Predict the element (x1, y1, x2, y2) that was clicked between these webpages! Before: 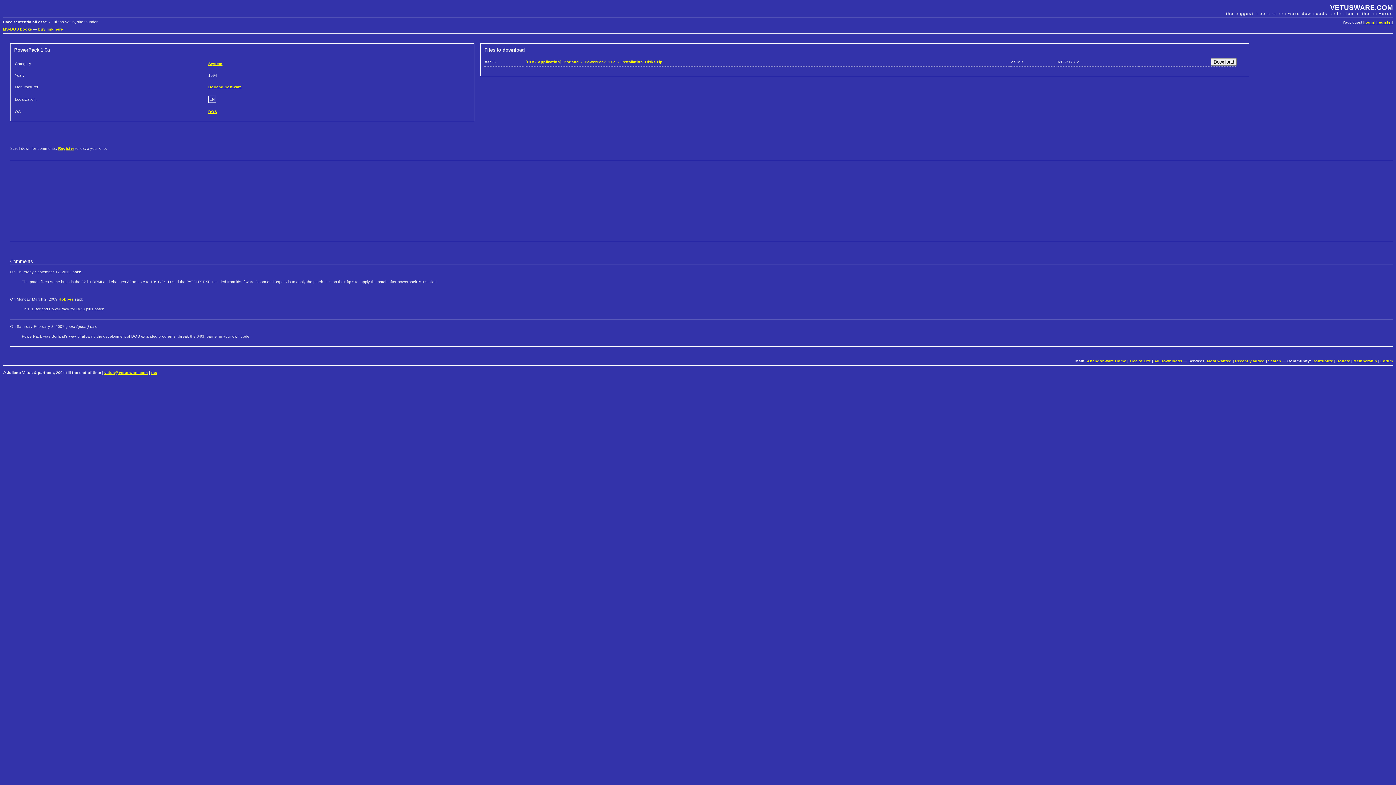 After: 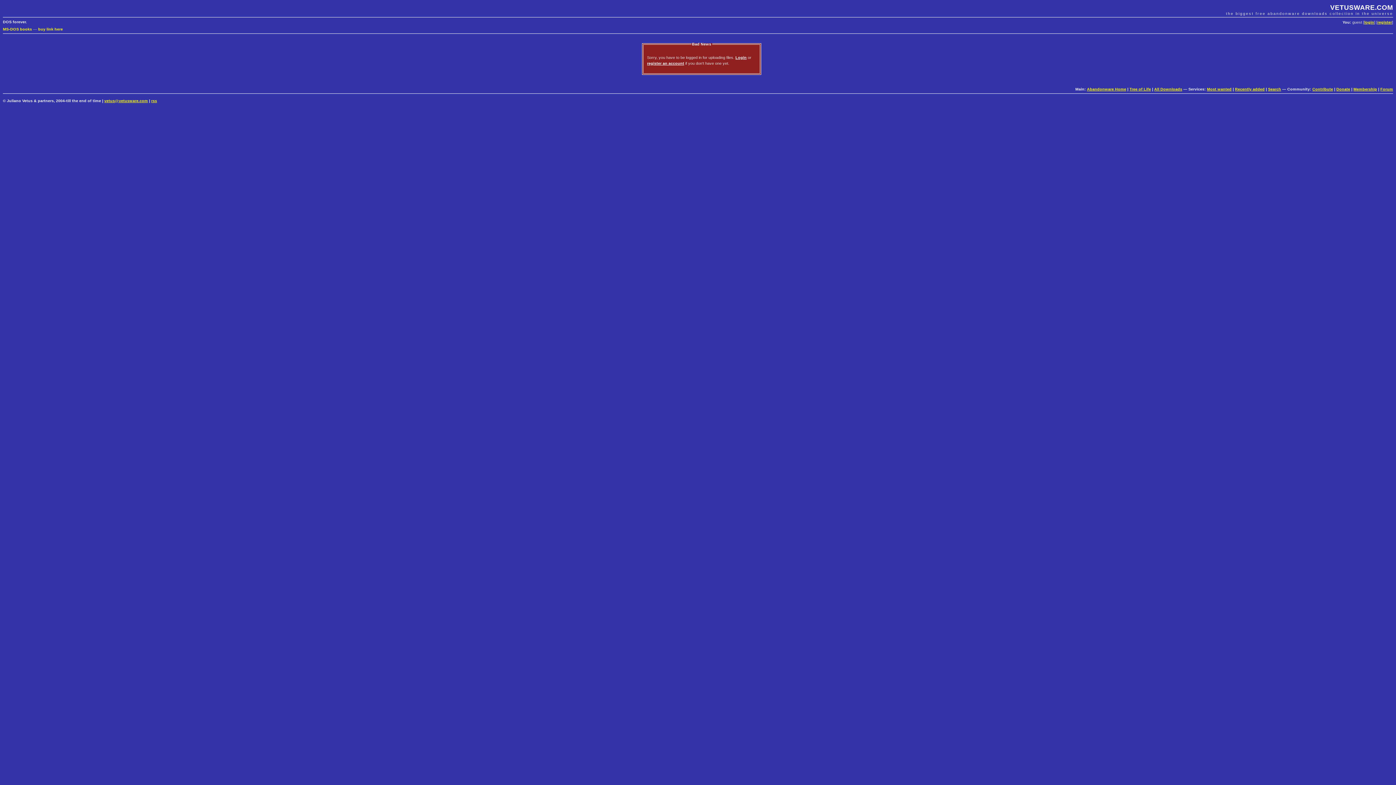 Action: bbox: (1312, 358, 1333, 363) label: Contribute